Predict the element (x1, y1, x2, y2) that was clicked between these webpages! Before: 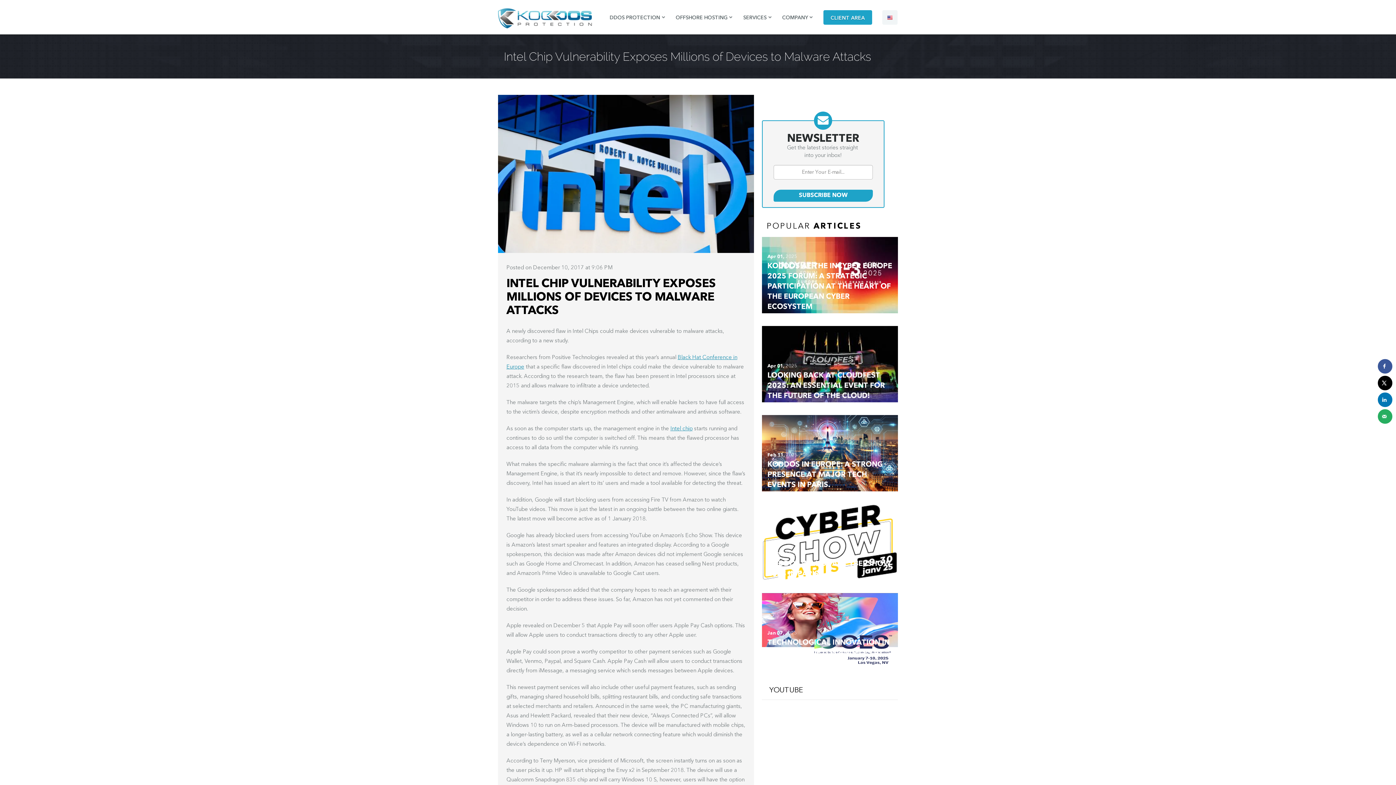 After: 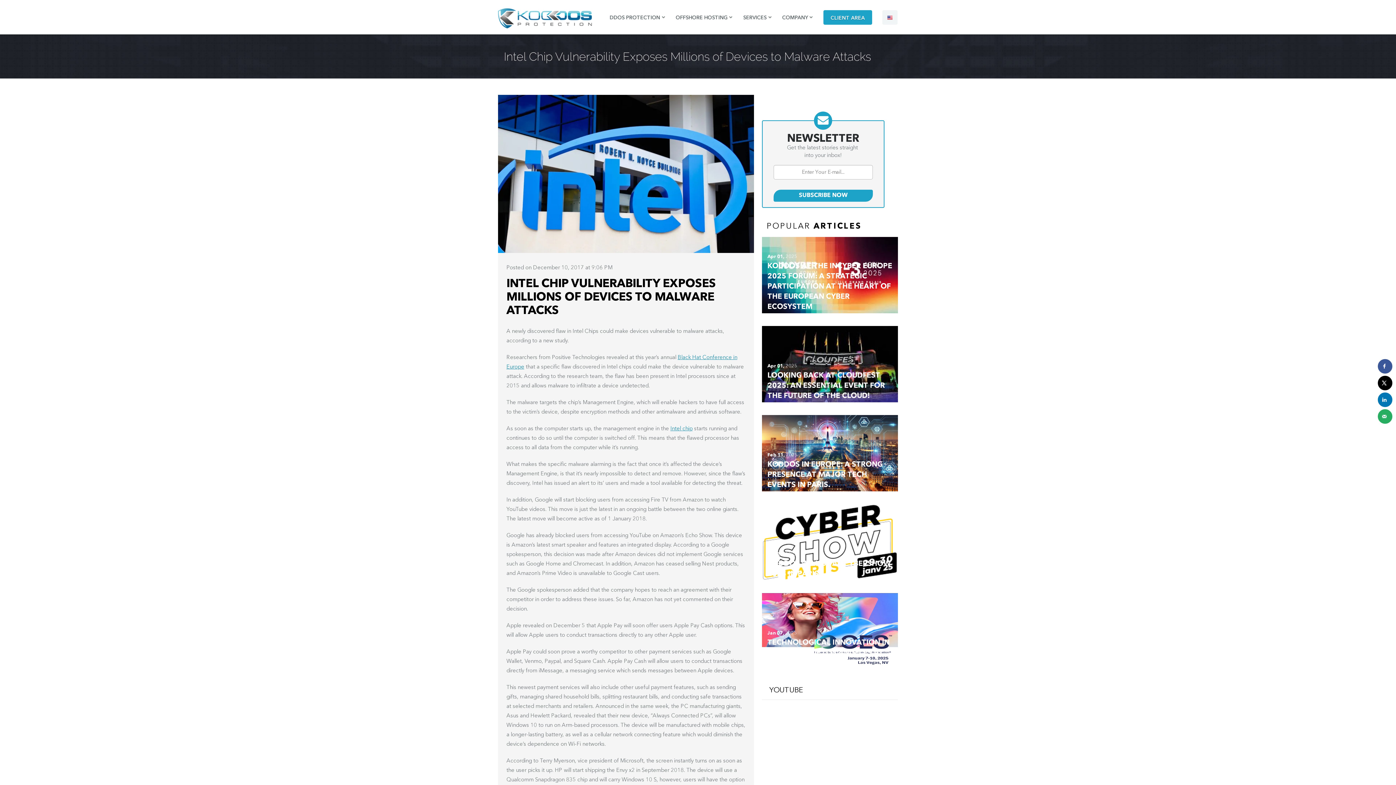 Action: bbox: (498, 249, 754, 254)